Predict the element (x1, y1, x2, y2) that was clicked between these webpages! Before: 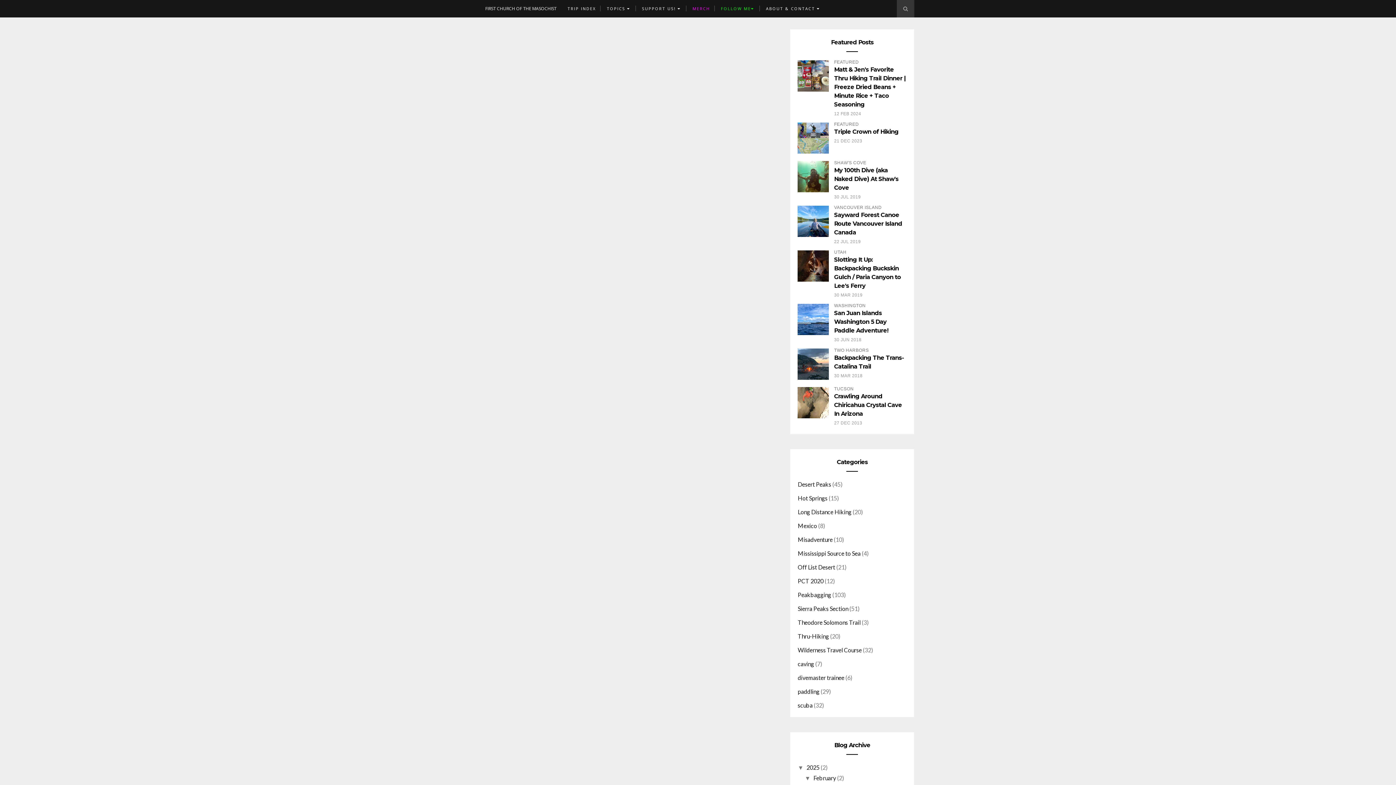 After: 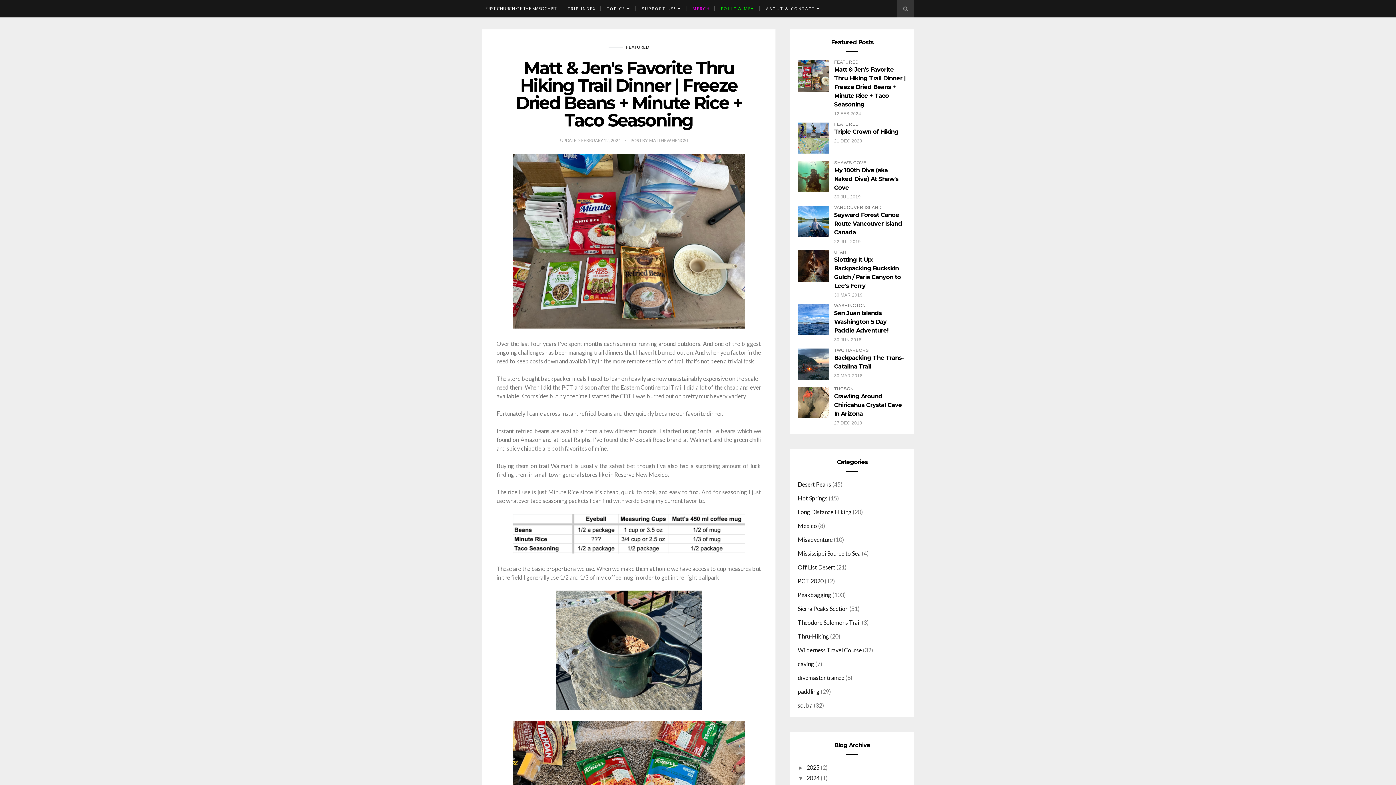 Action: label: Matt & Jen's Favorite Thru Hiking Trail Dinner | Freeze Dried Beans + Minute Rice + Taco Seasoning bbox: (834, 66, 905, 108)